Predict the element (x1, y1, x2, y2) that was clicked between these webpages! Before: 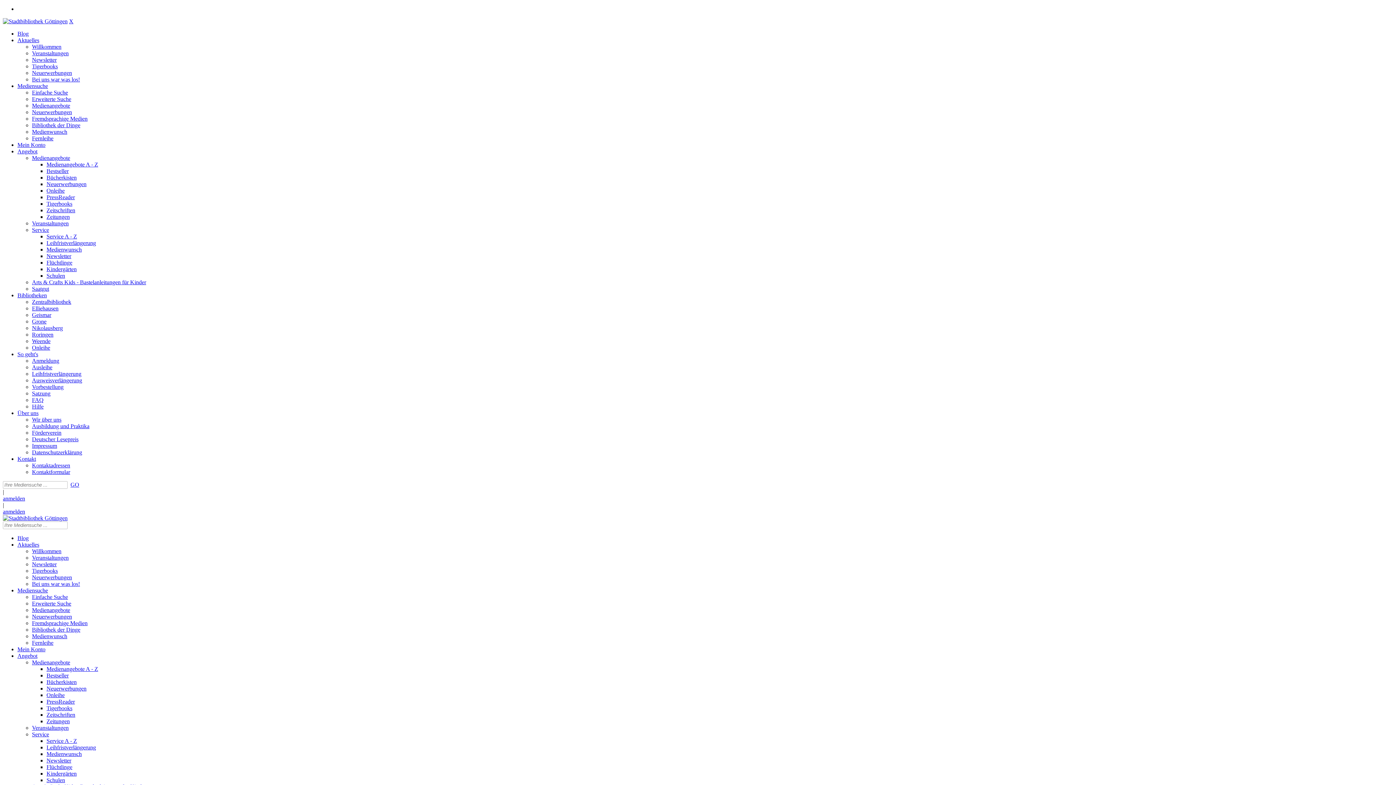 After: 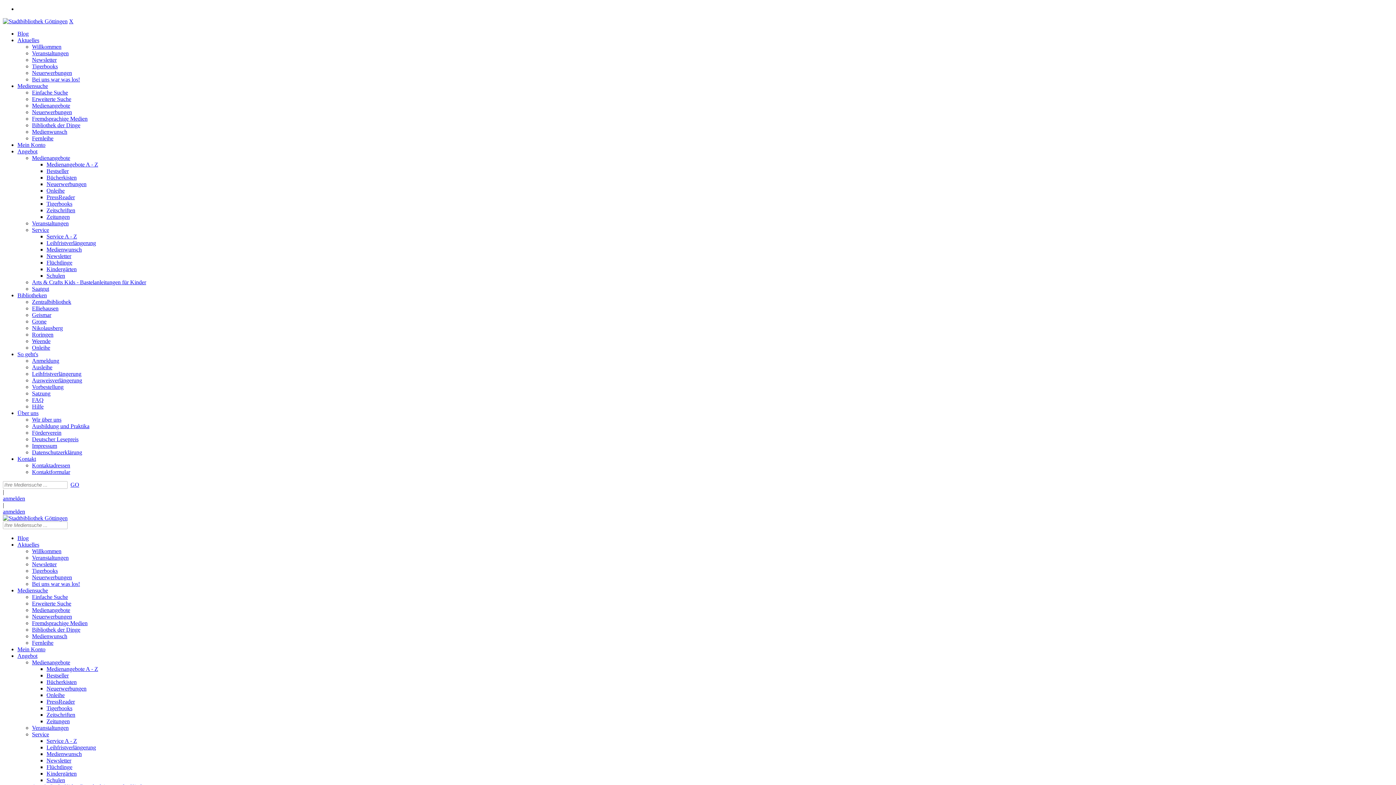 Action: label: Nikolausberg bbox: (32, 325, 62, 331)